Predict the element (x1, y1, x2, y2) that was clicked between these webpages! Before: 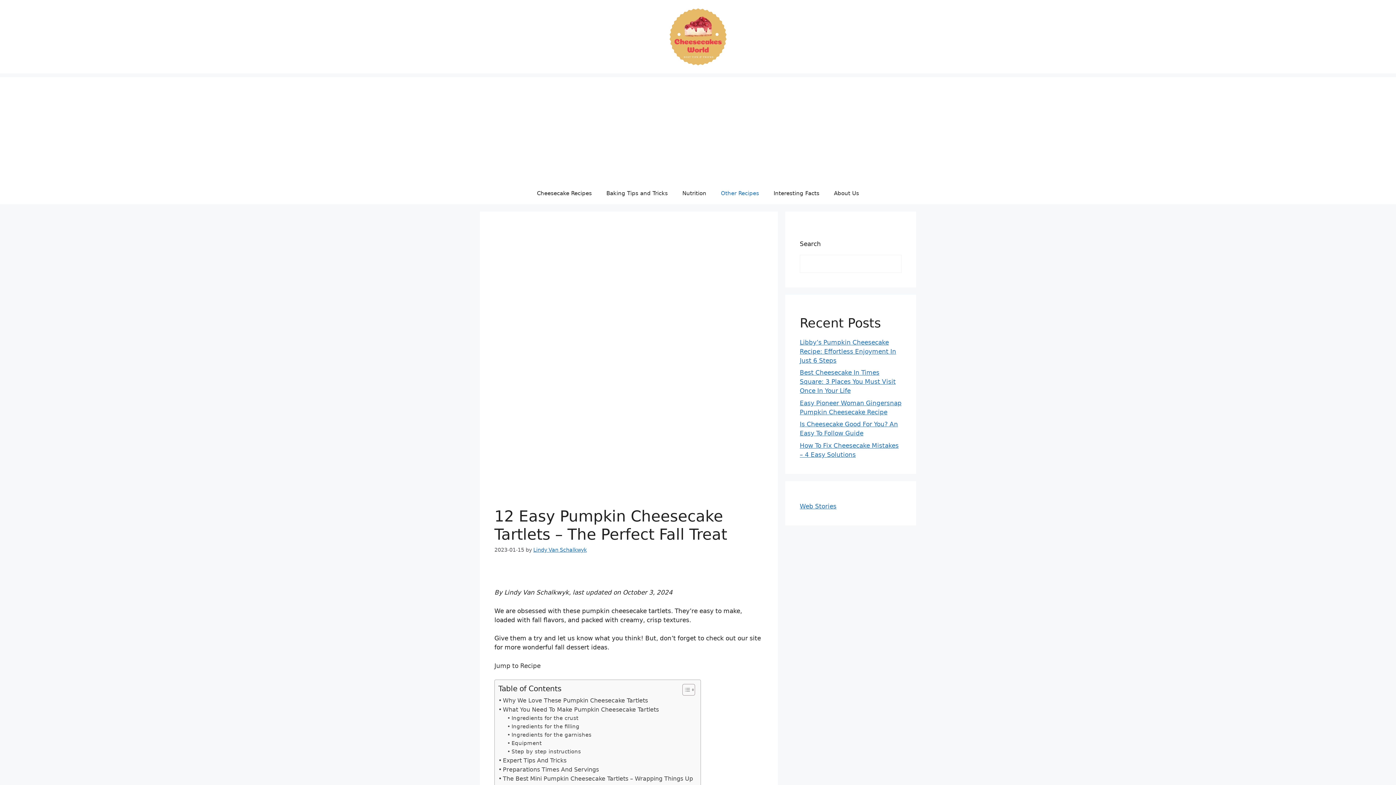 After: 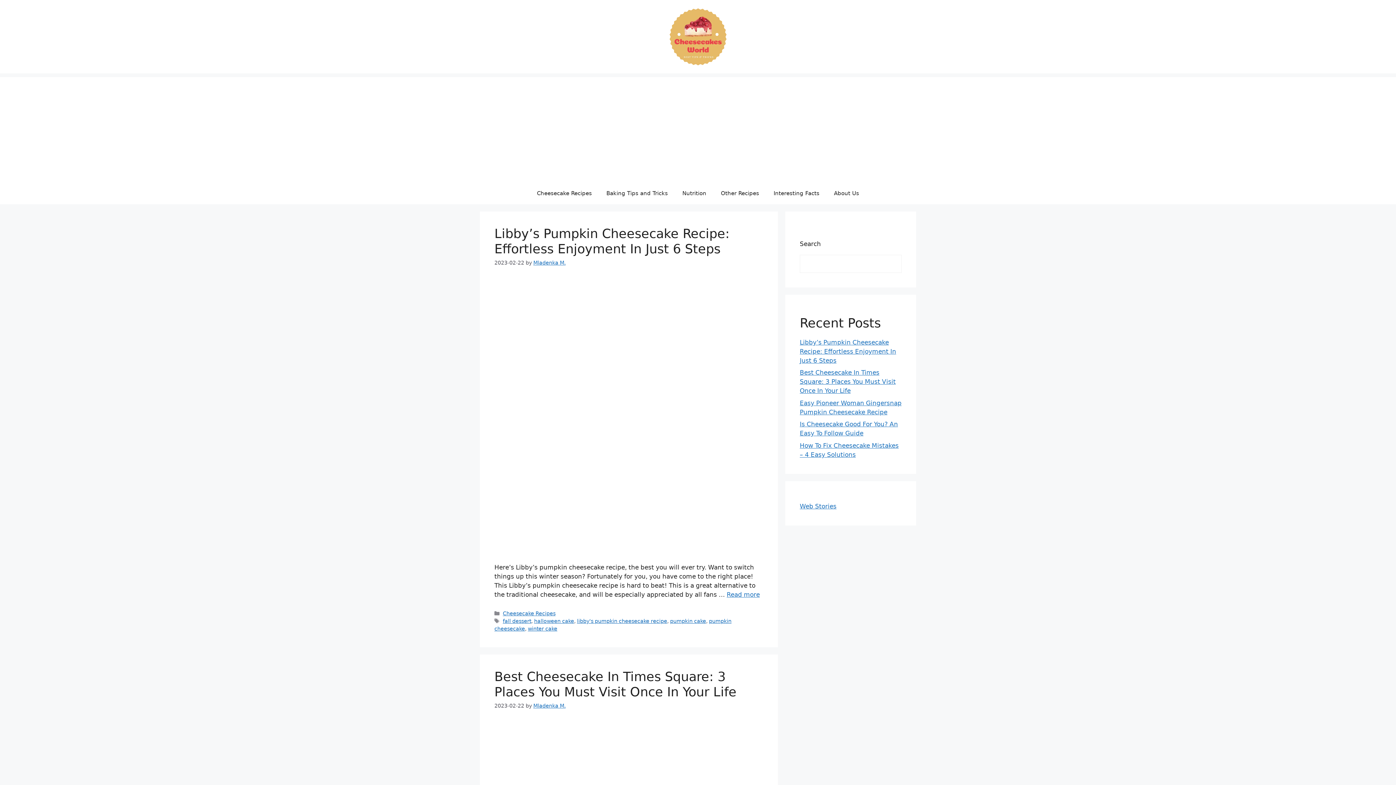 Action: bbox: (667, 32, 729, 39)